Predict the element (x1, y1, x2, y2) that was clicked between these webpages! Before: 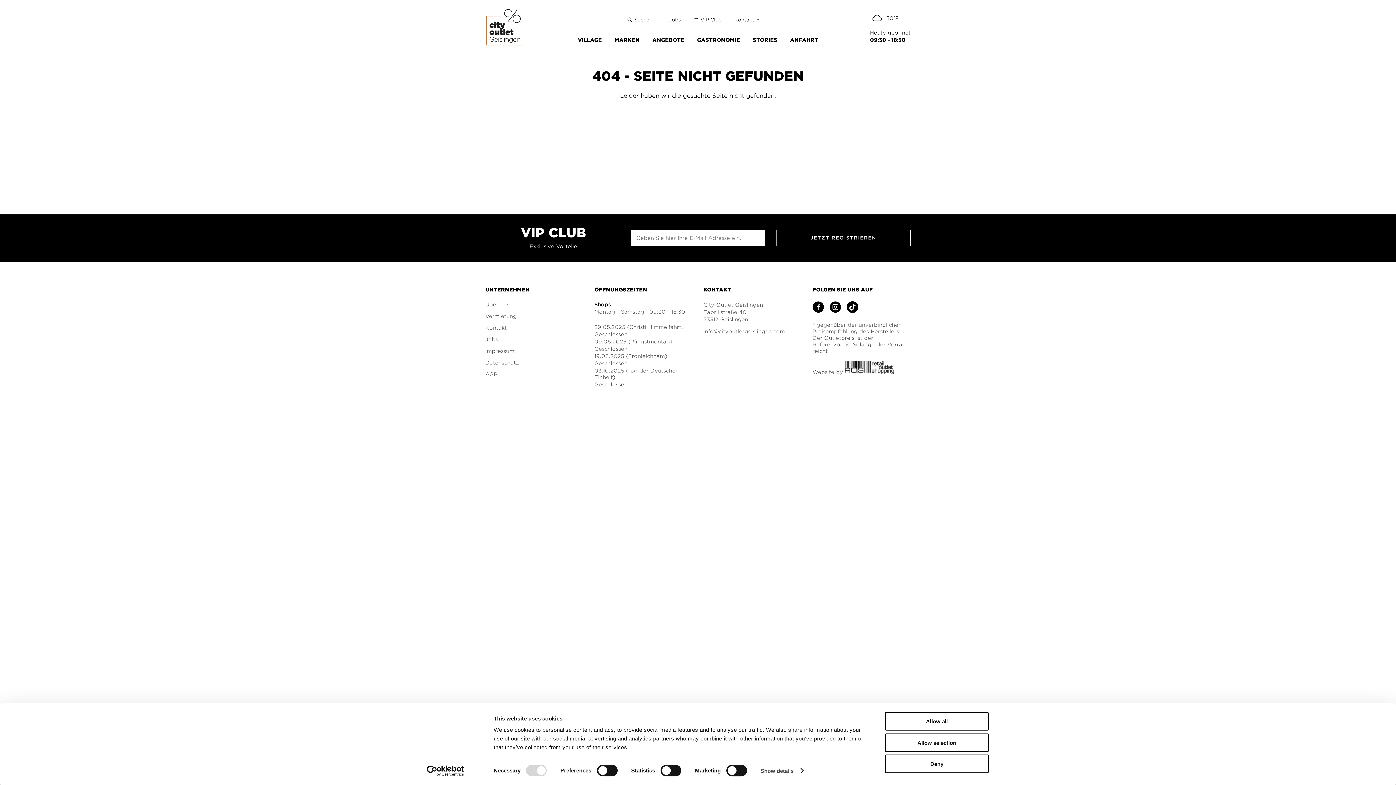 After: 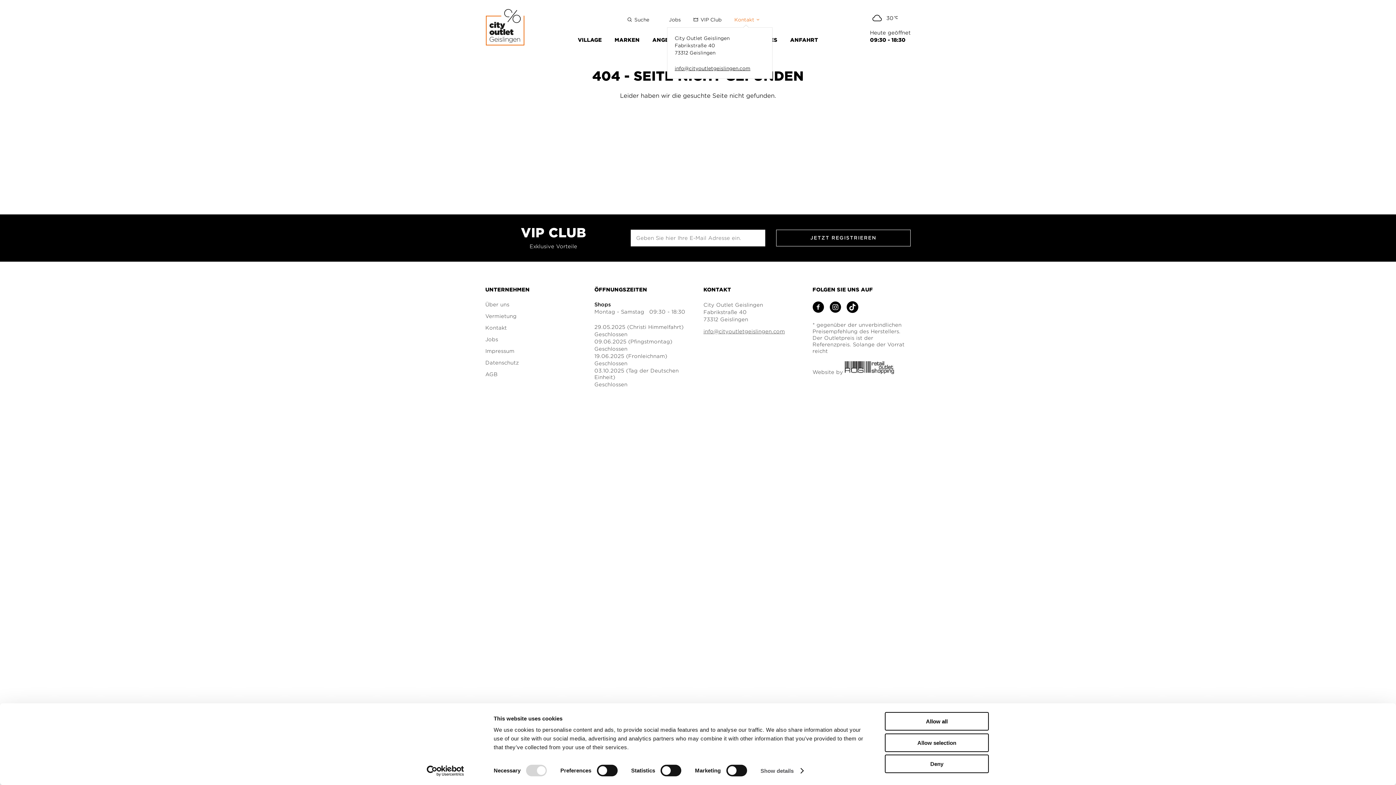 Action: bbox: (729, 12, 766, 27) label: Kontakt 